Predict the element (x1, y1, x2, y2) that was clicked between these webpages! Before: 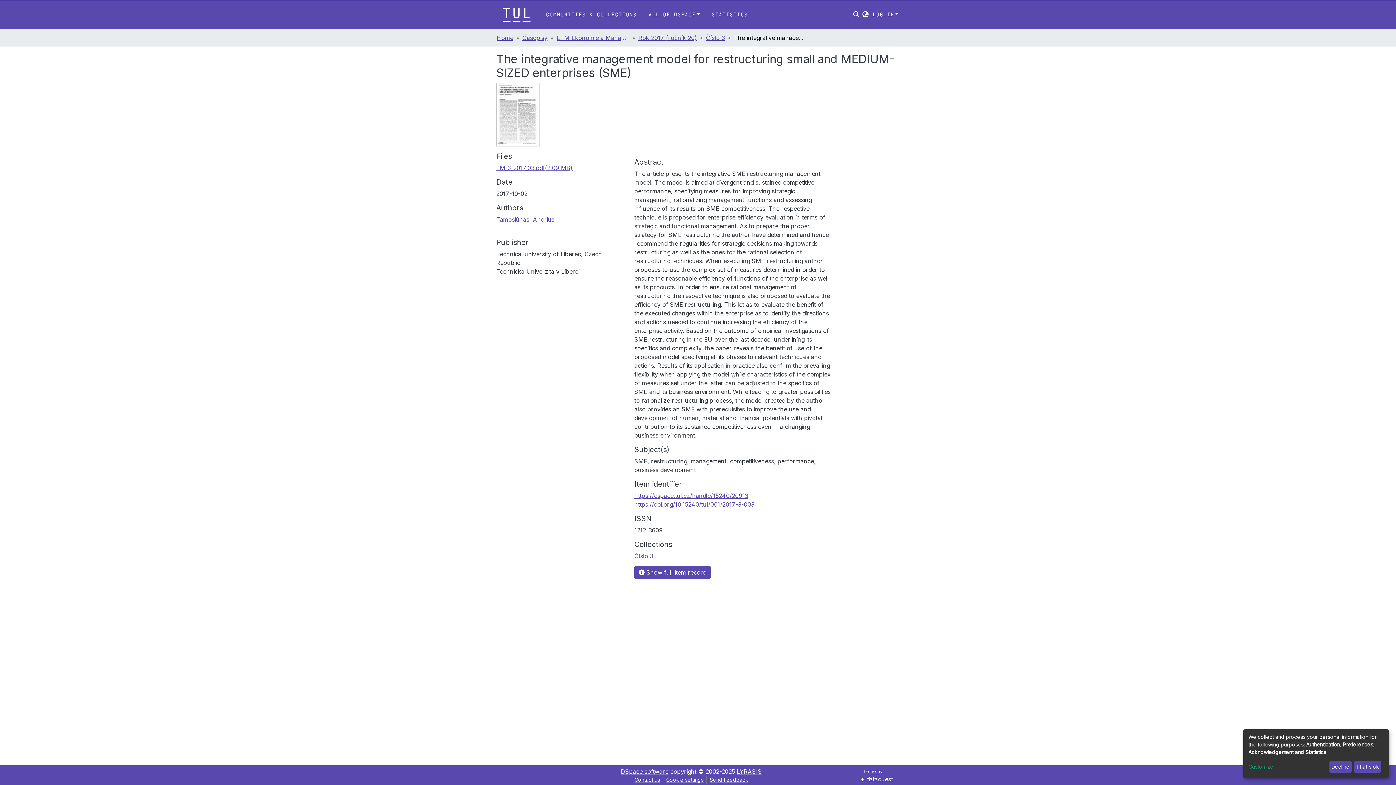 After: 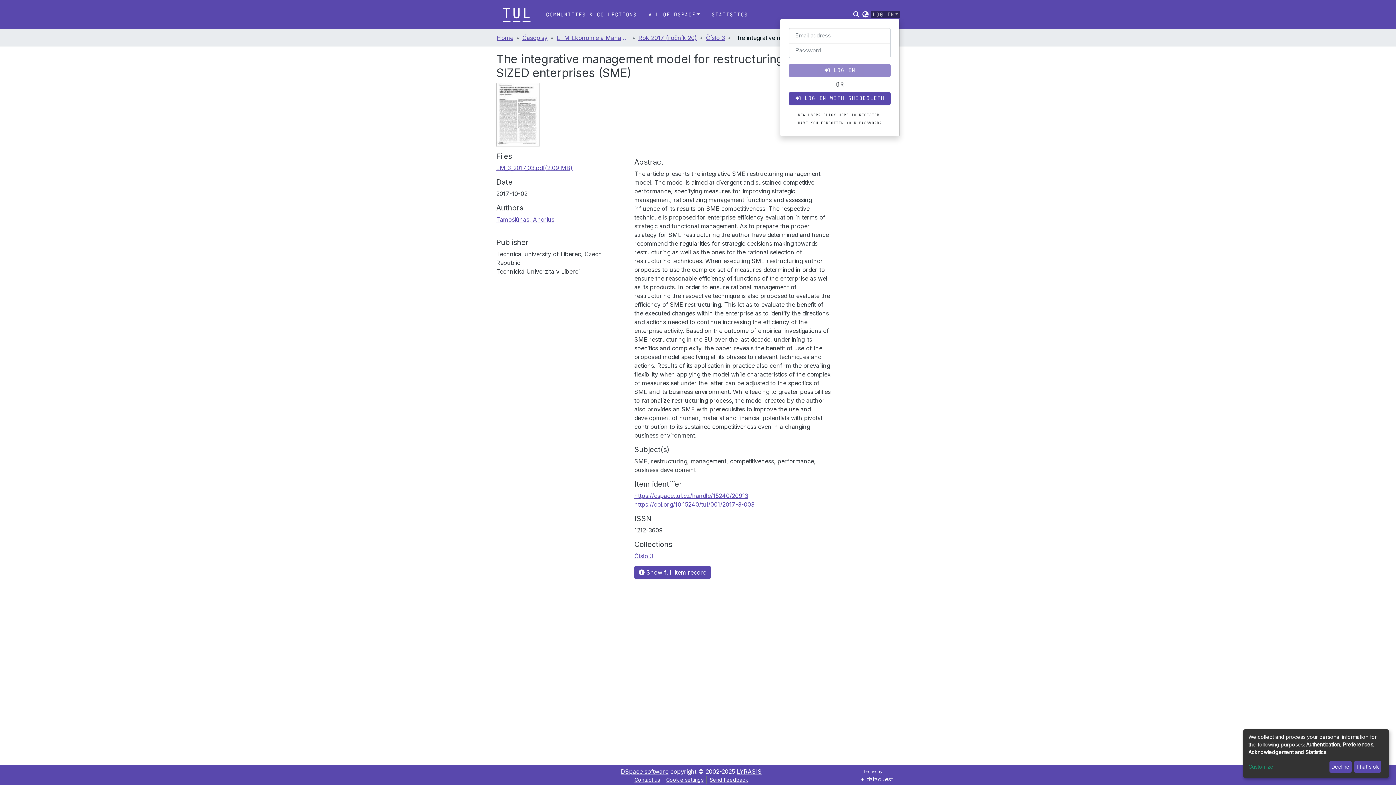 Action: label: Log In bbox: (878, 11, 900, 17)